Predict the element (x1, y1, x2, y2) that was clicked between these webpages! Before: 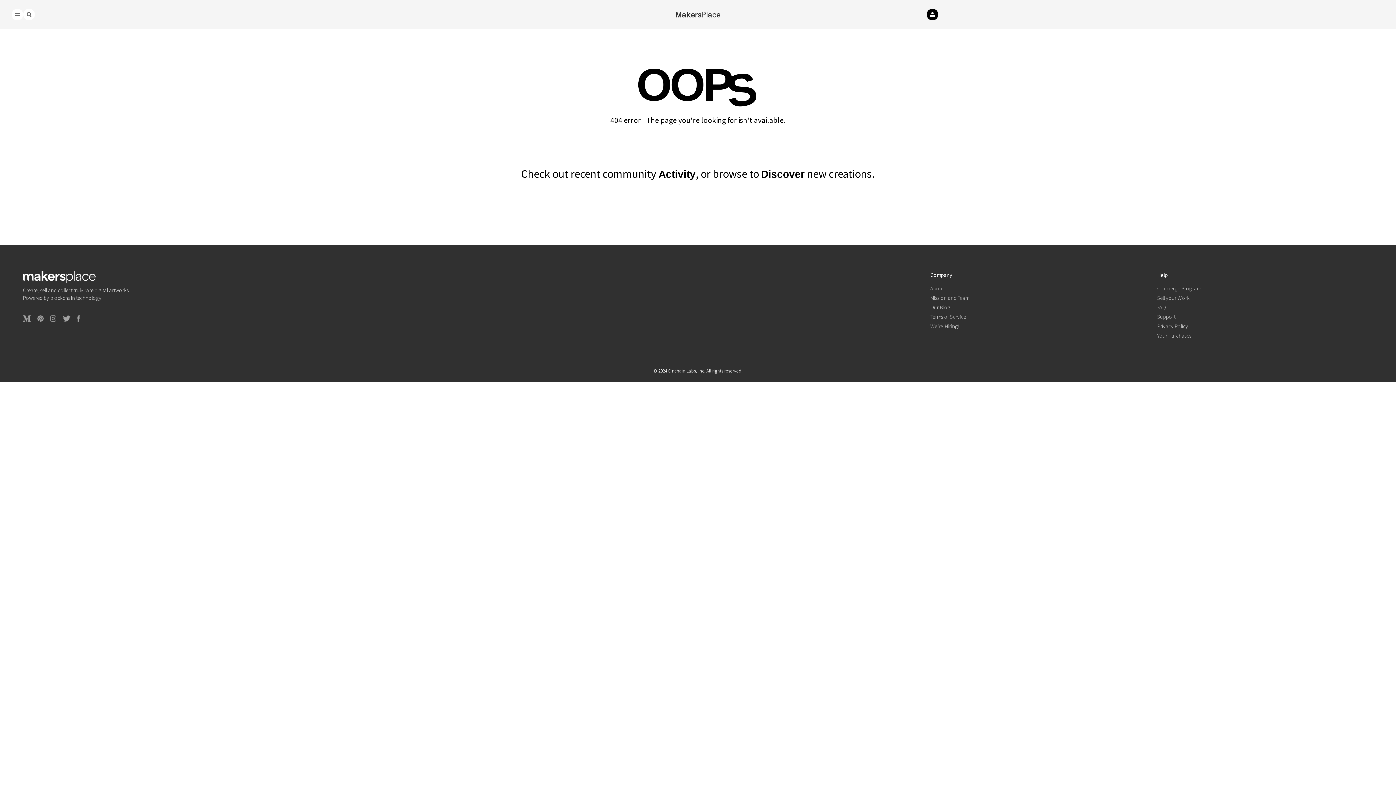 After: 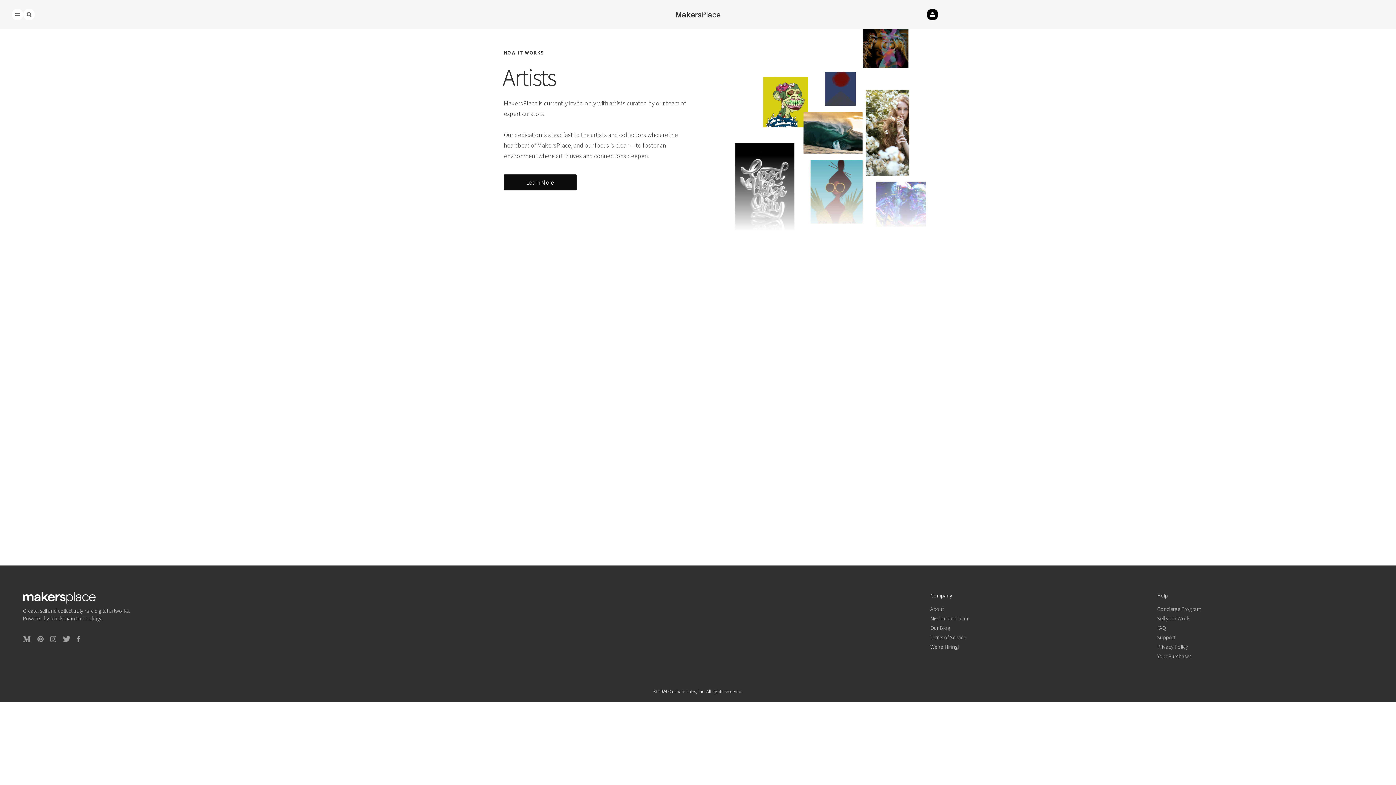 Action: label: Sell your Work bbox: (1157, 294, 1373, 301)